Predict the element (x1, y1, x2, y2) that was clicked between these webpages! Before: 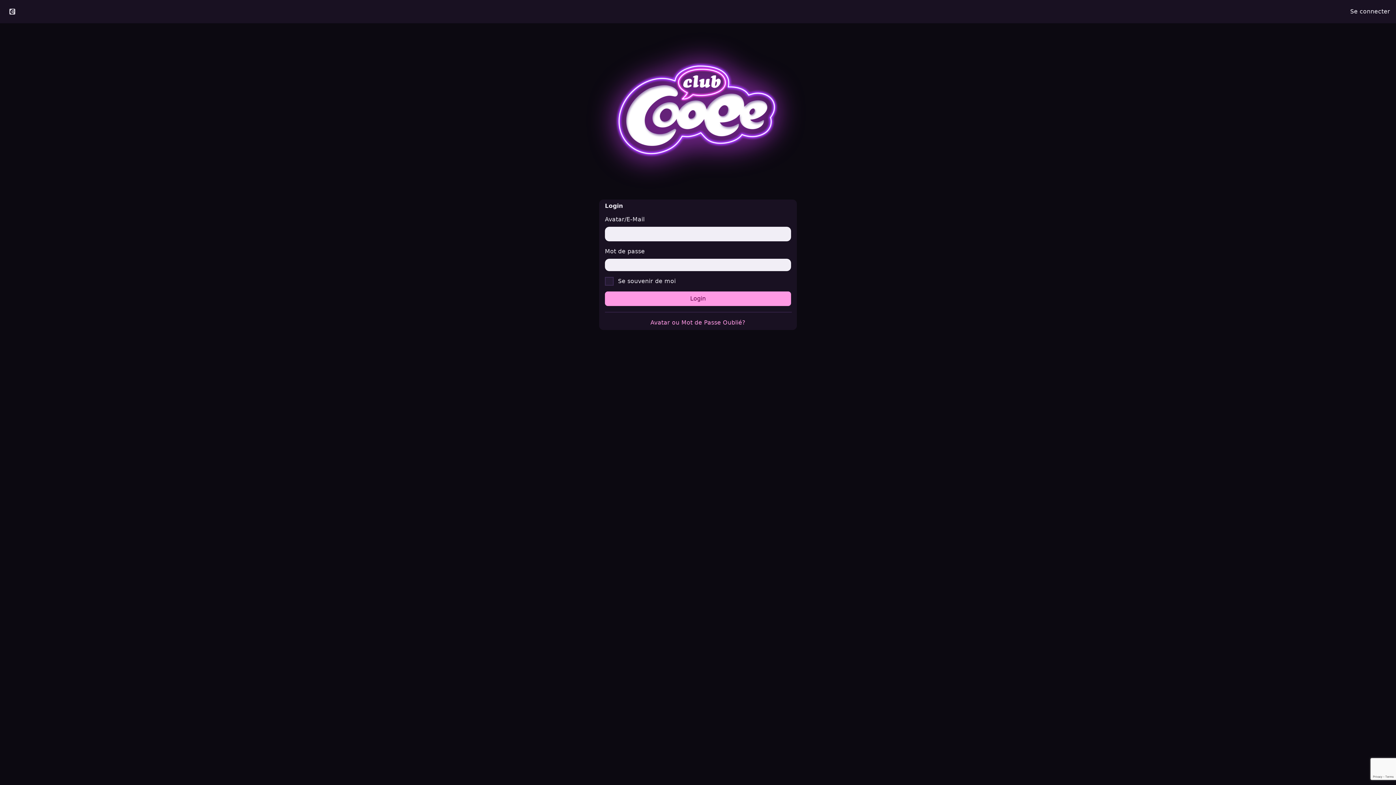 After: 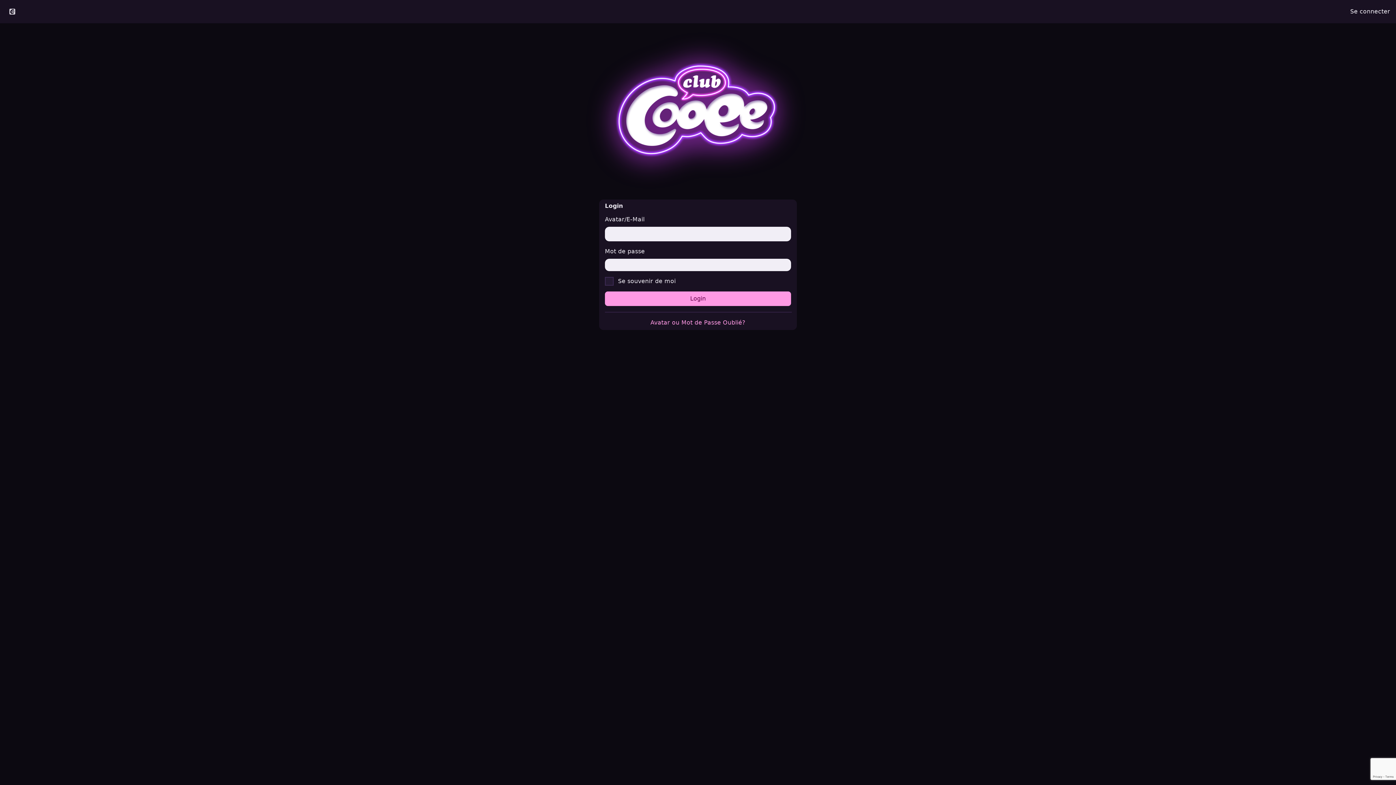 Action: bbox: (1344, 2, 1396, 20) label: Se connecter